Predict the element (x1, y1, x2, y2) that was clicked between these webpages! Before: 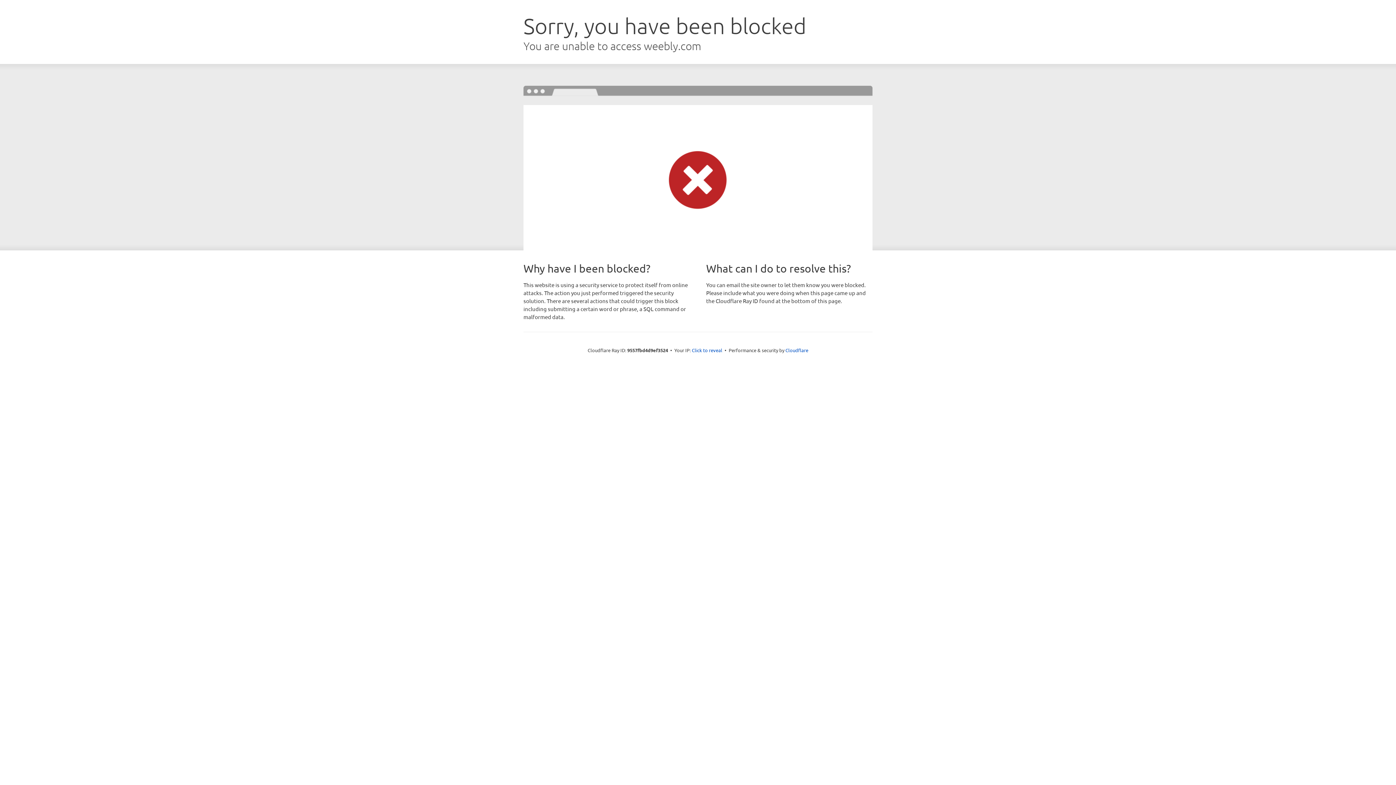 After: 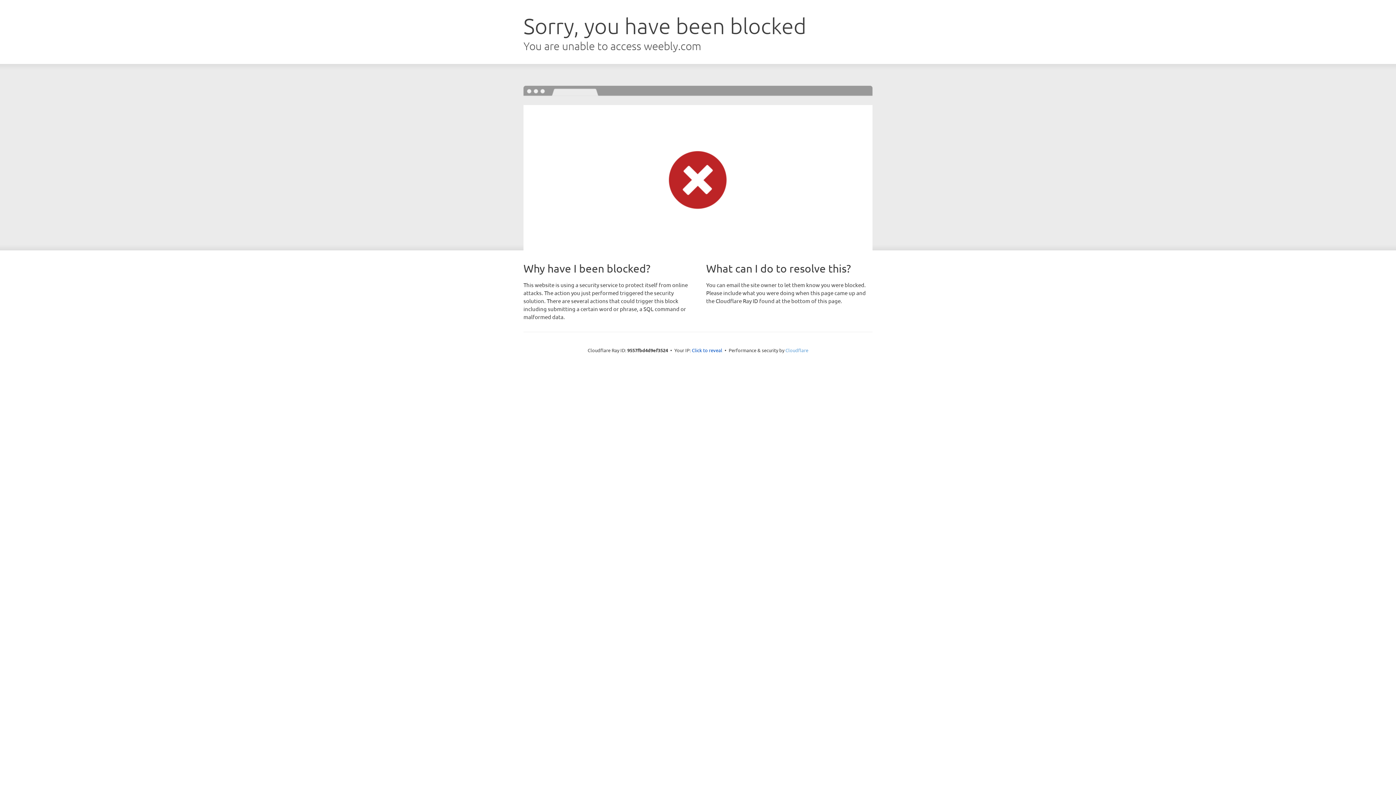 Action: bbox: (785, 347, 808, 353) label: Cloudflare